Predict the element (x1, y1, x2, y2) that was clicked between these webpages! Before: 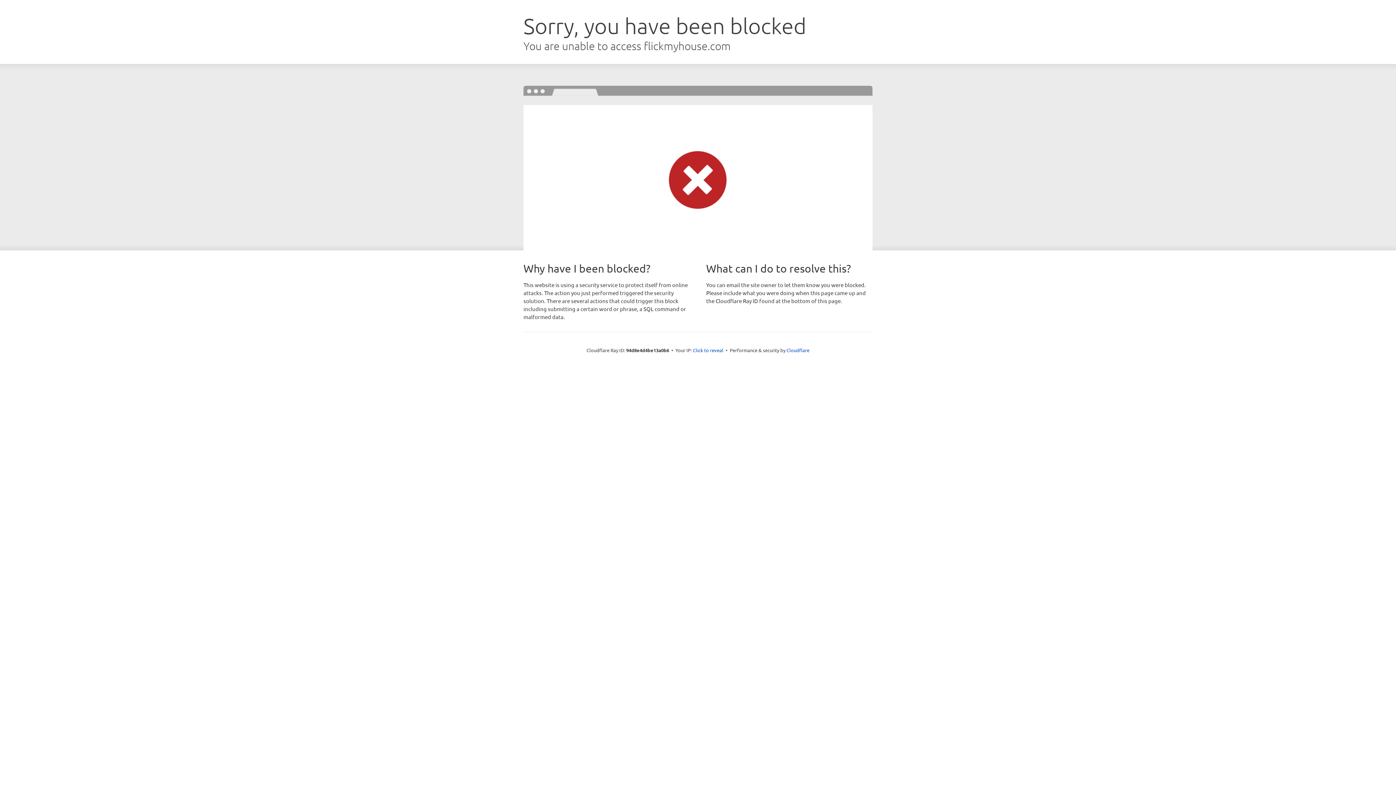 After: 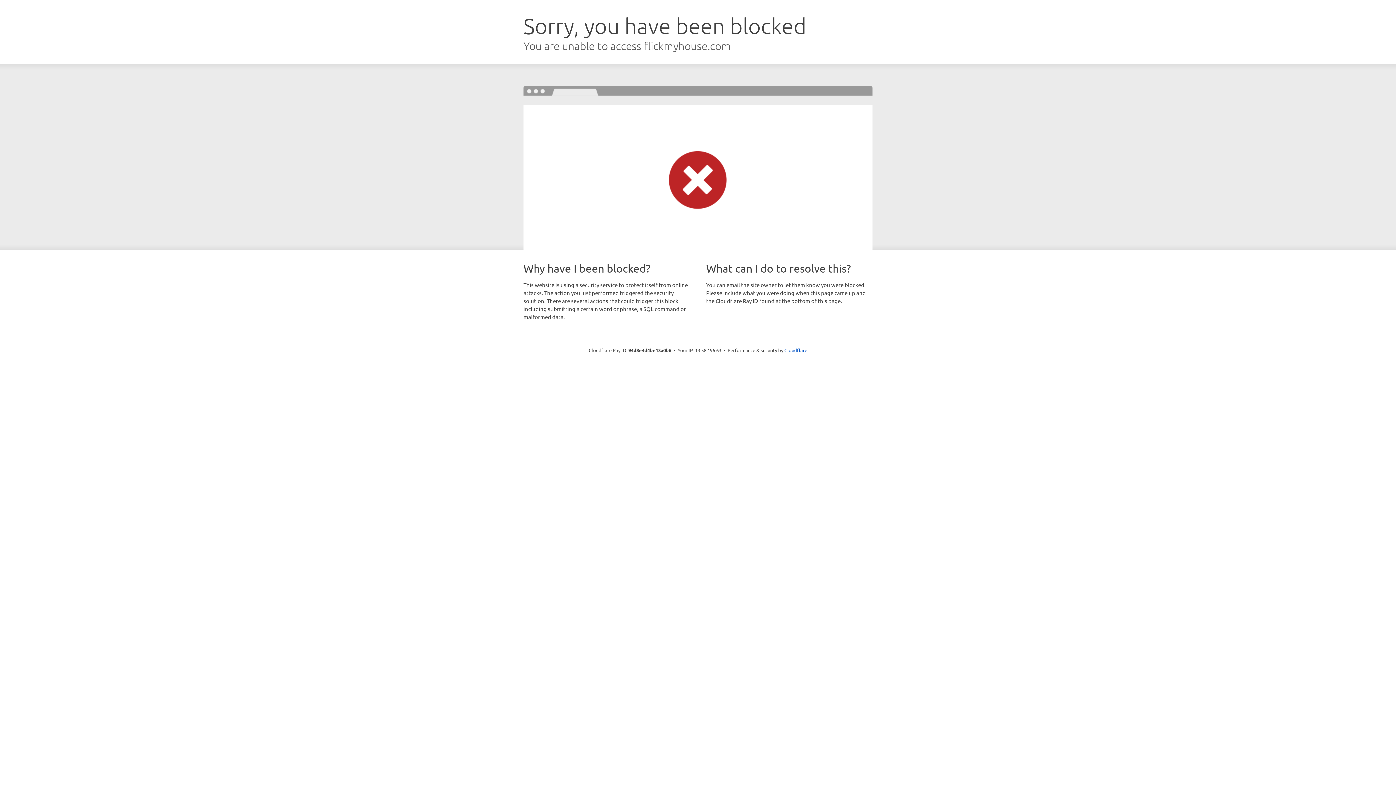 Action: bbox: (693, 346, 723, 353) label: Click to reveal